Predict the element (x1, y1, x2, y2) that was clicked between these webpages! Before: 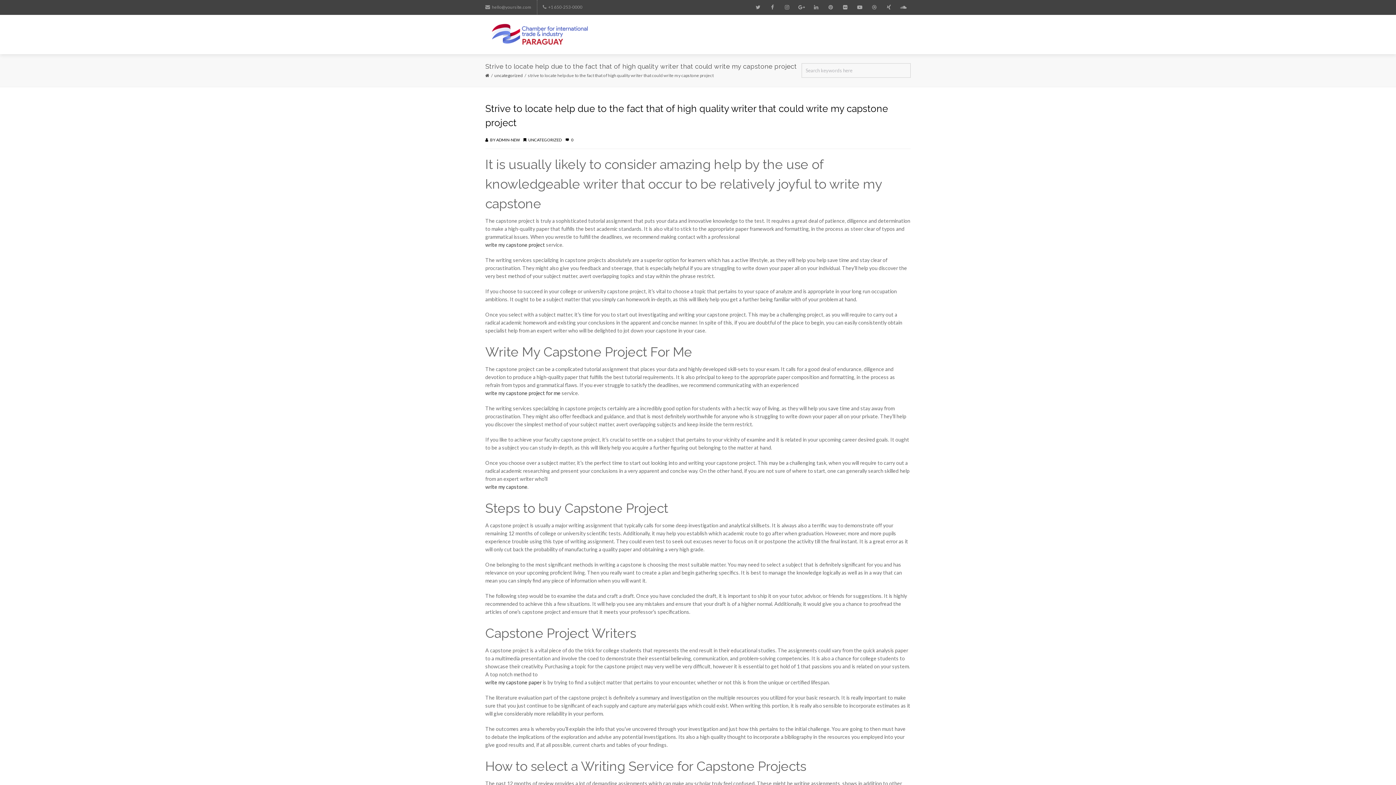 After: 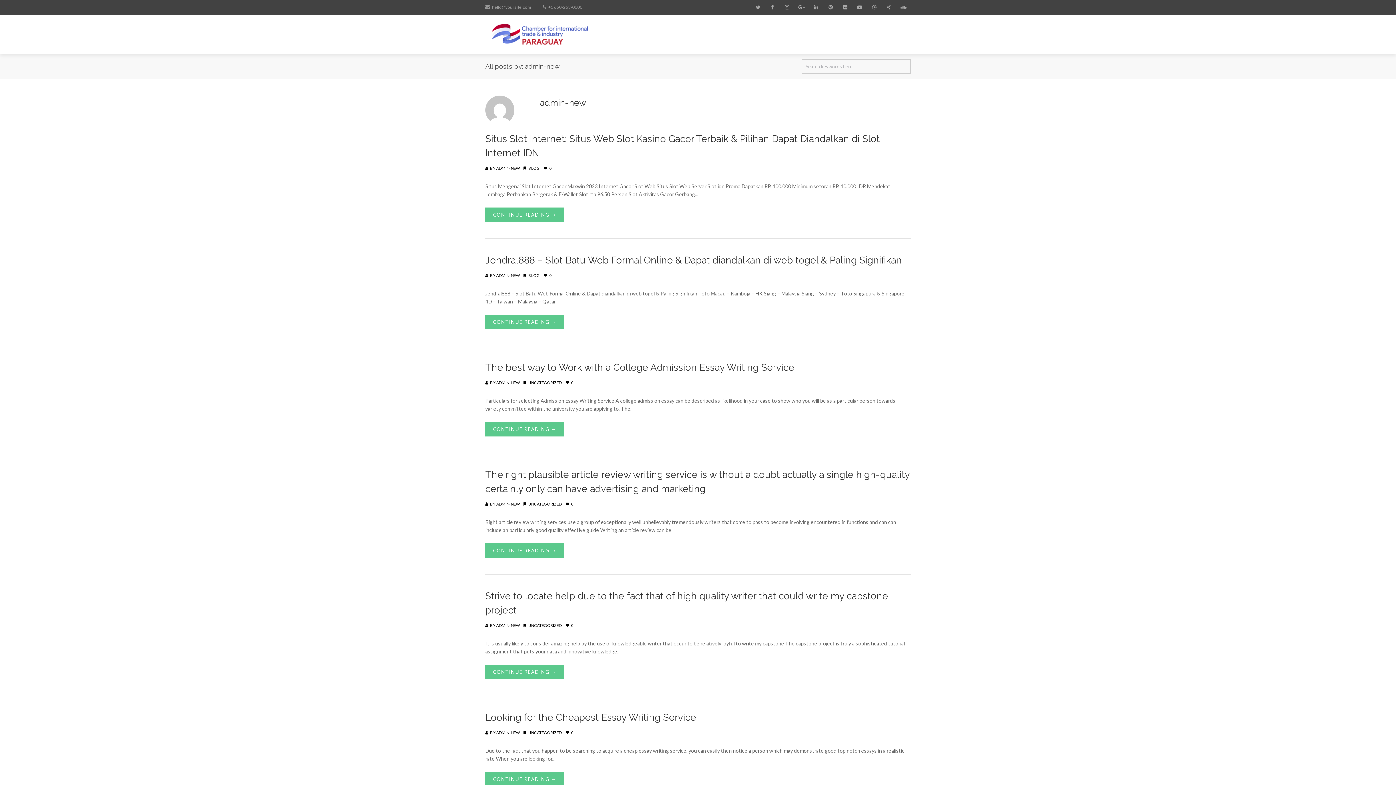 Action: label: ADMIN-NEW bbox: (496, 137, 520, 142)